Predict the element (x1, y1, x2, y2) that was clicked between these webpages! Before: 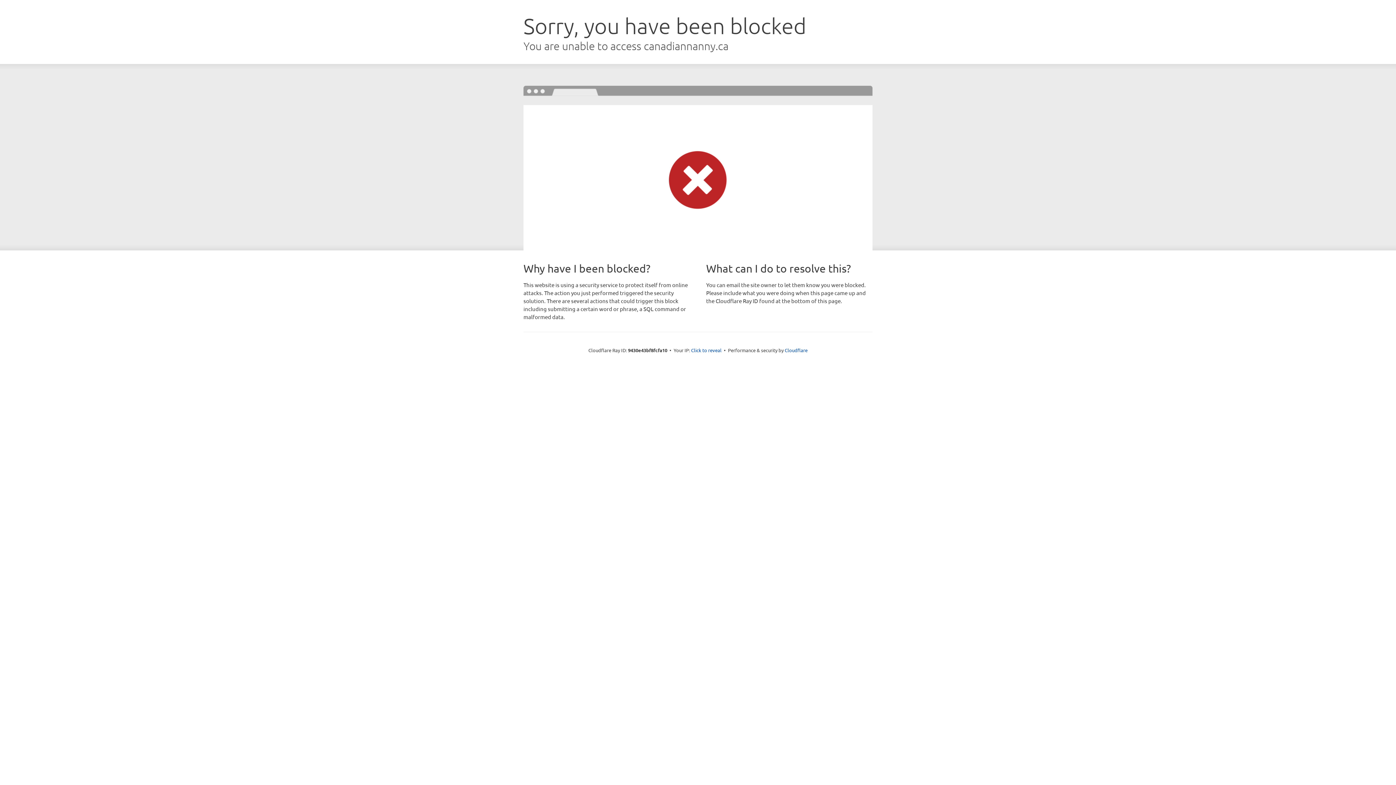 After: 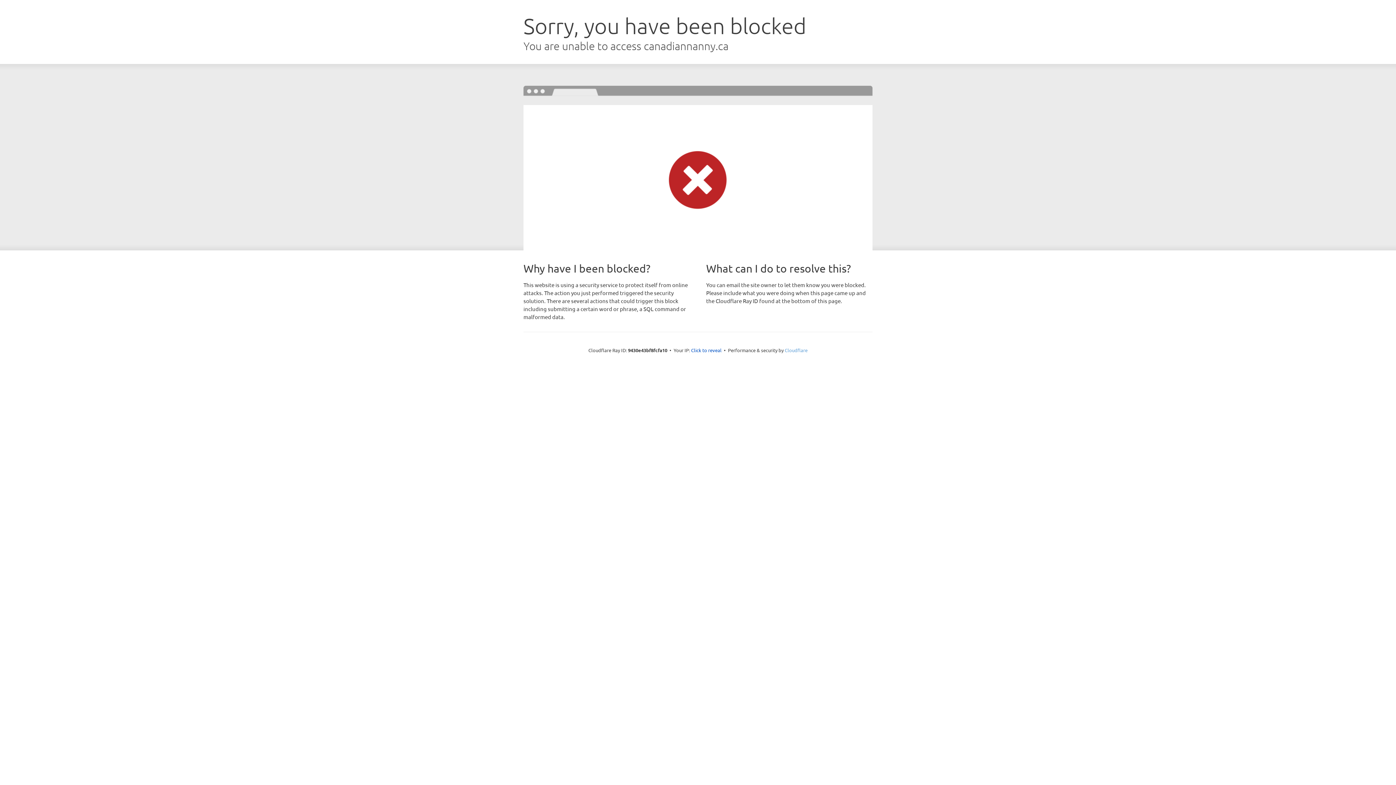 Action: label: Cloudflare bbox: (784, 347, 807, 353)